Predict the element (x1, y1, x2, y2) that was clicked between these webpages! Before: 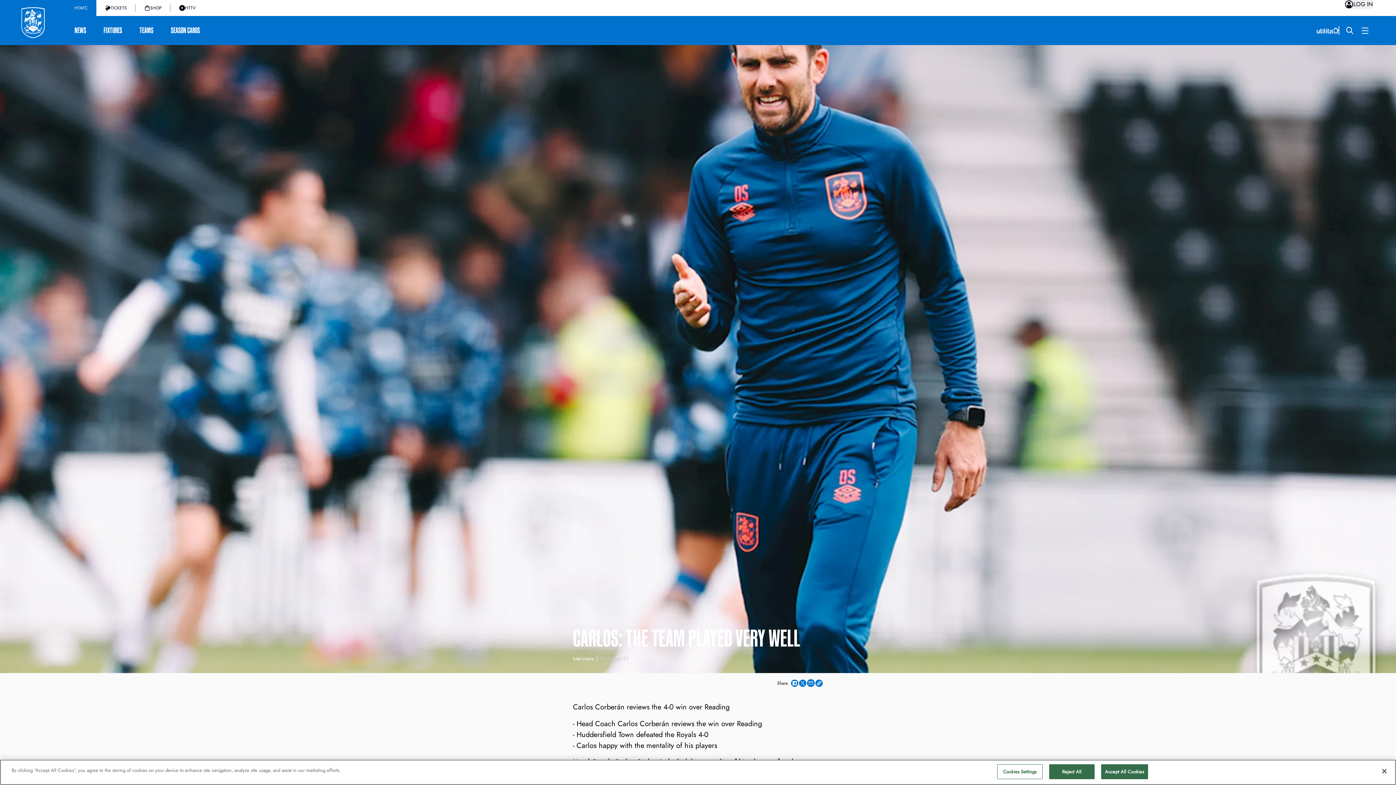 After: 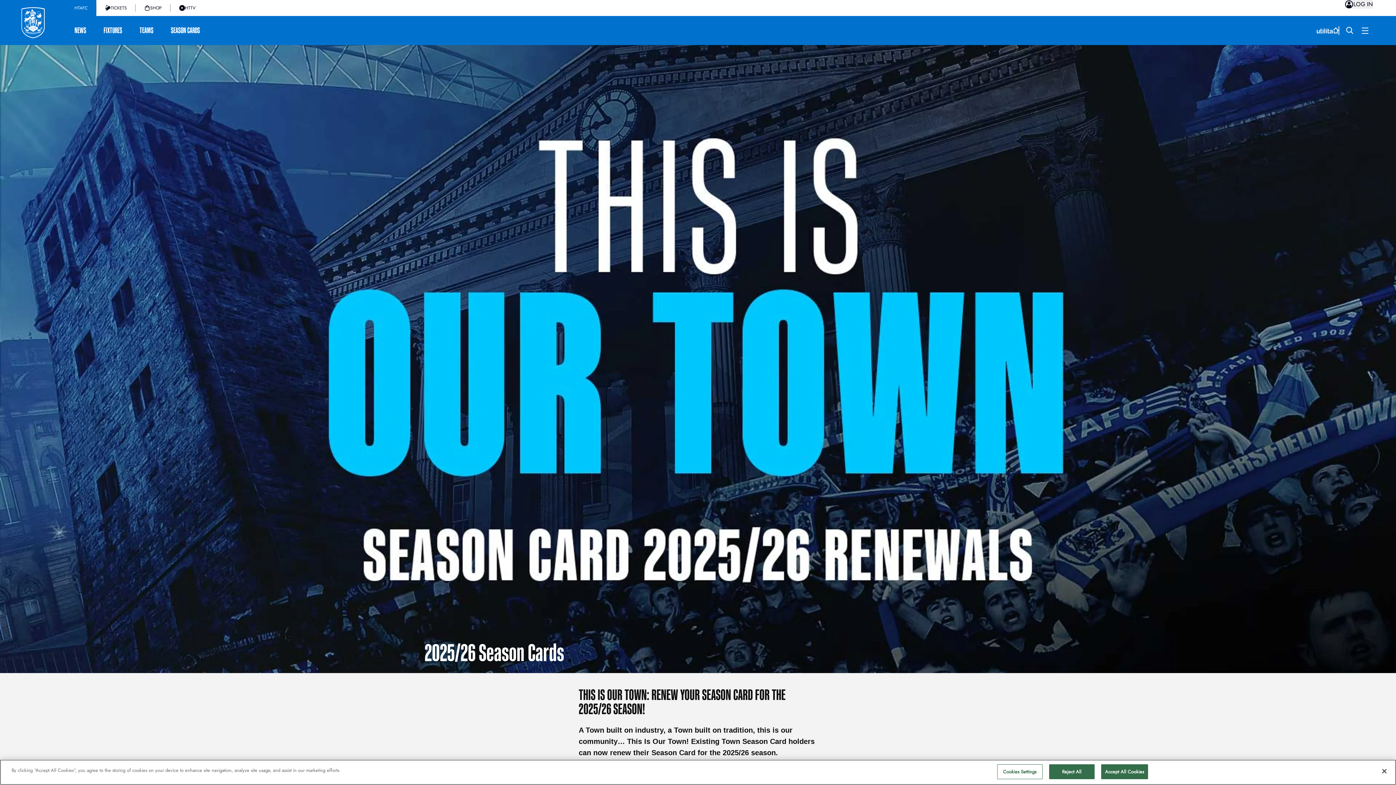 Action: label: SEASON CARDS bbox: (162, 18, 208, 42)